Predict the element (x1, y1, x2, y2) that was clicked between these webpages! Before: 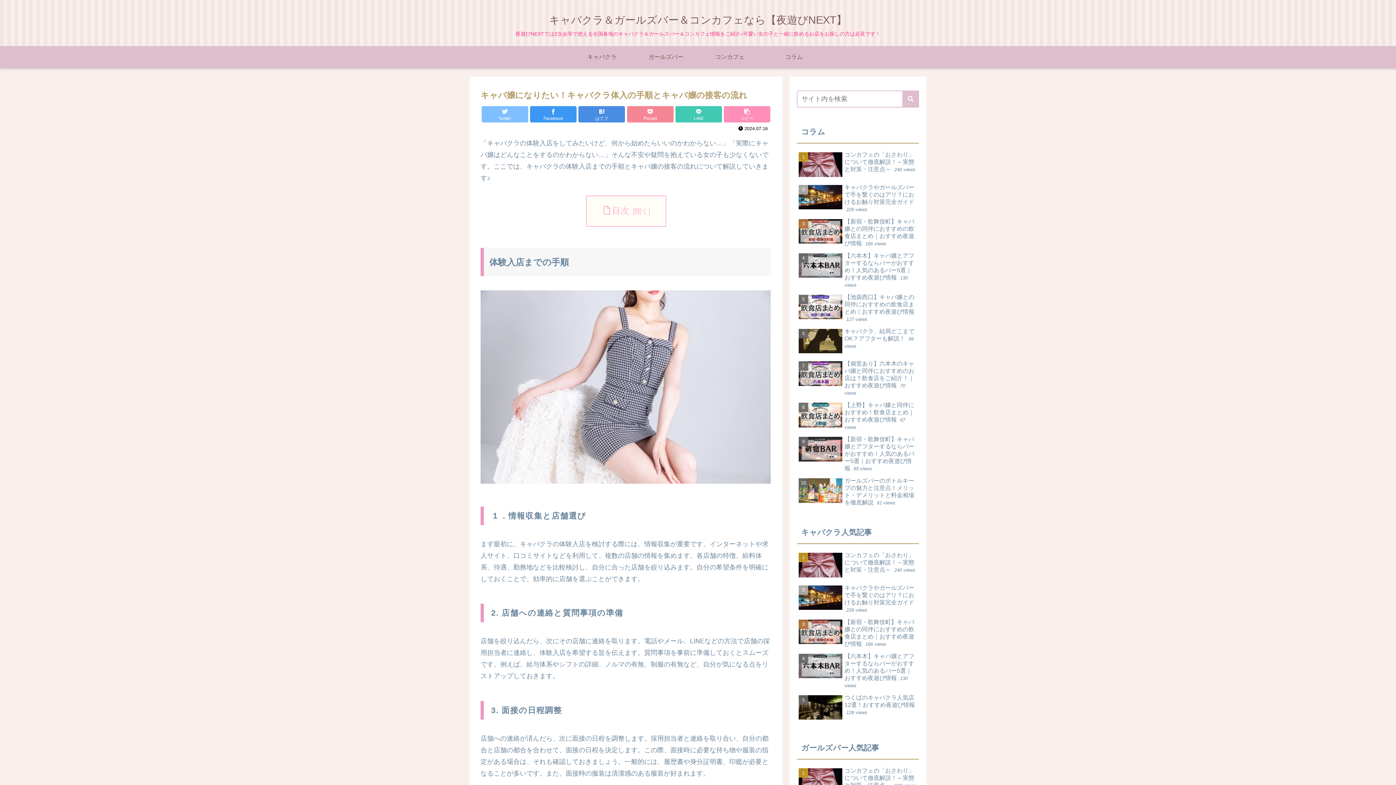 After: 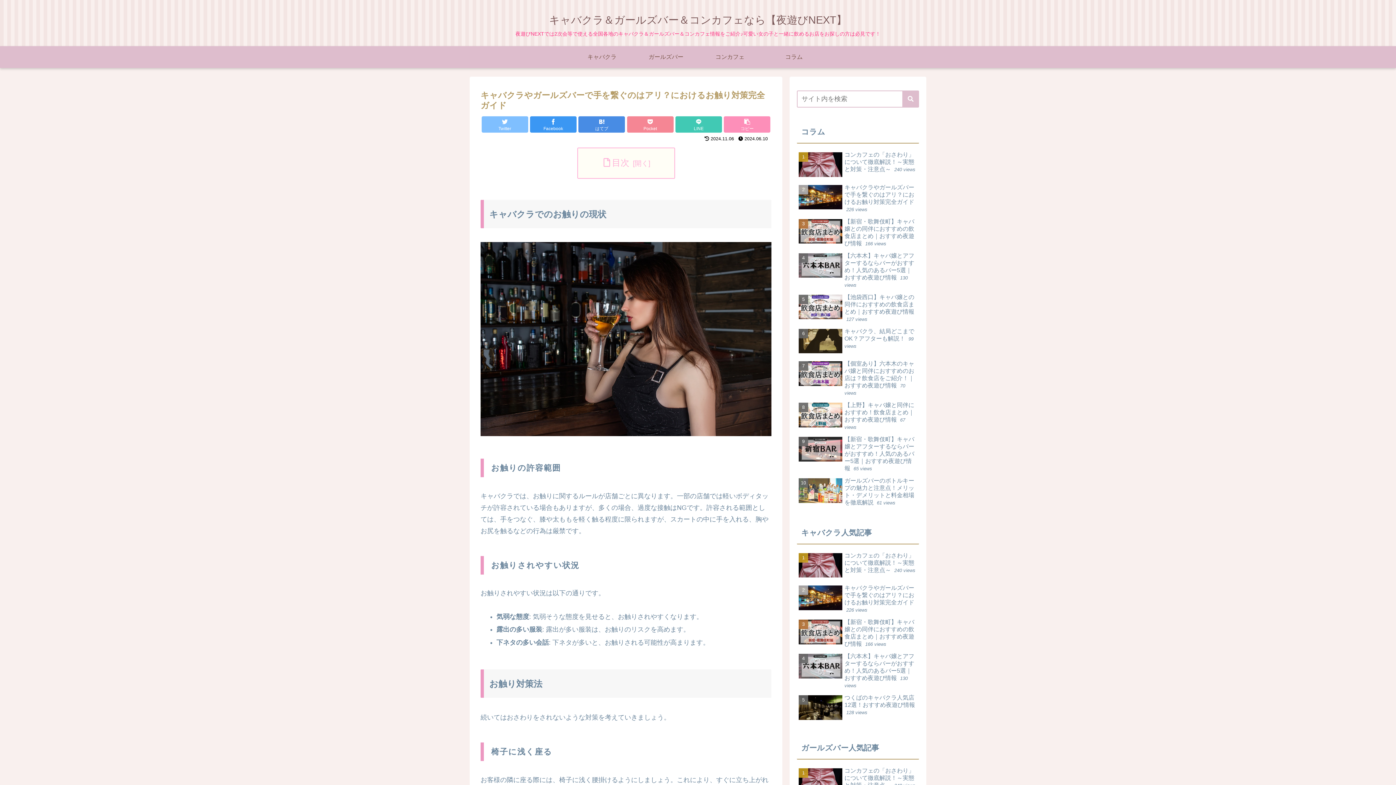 Action: label: キャバクラやガールズバーで手を繋ぐのはアリ？におけるお触り対策完全ガイド 226 views bbox: (797, 582, 919, 615)